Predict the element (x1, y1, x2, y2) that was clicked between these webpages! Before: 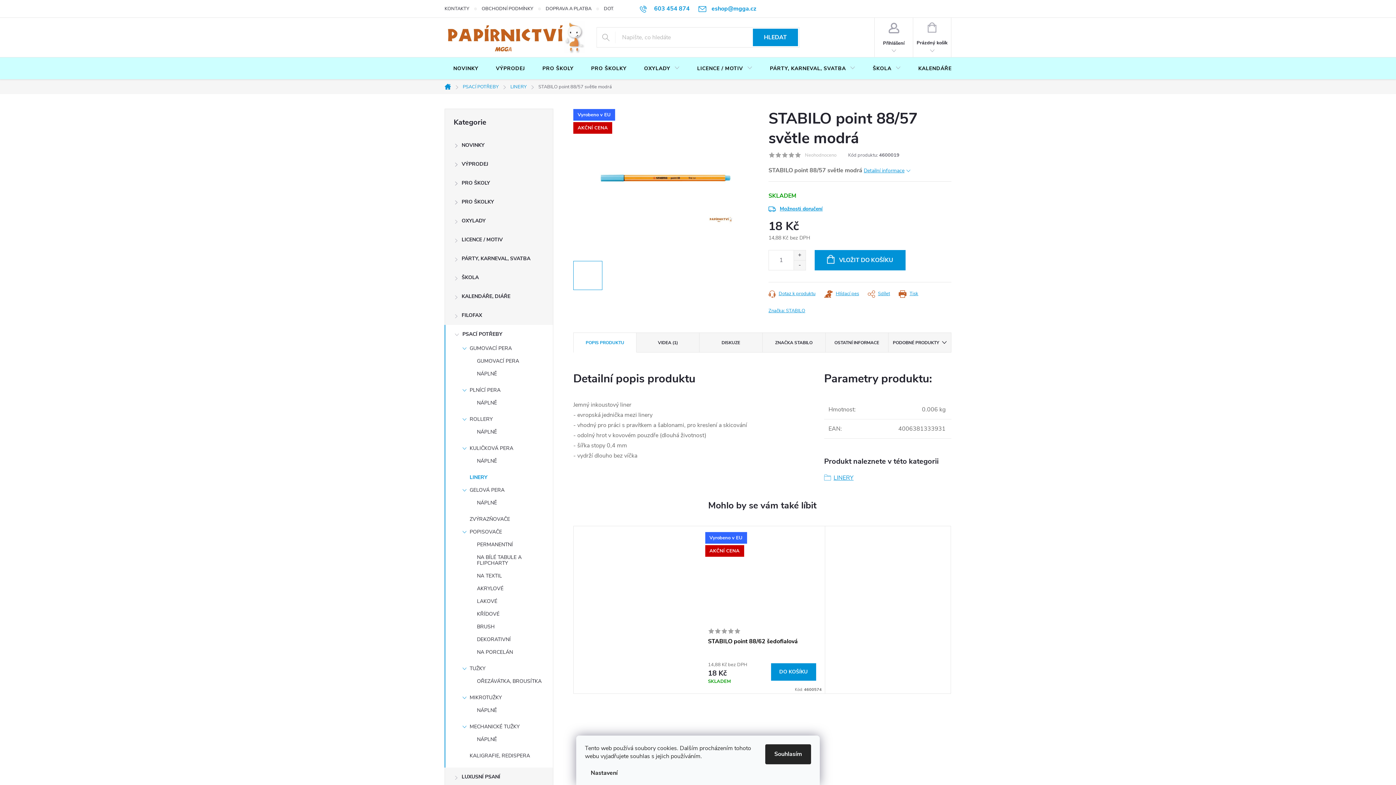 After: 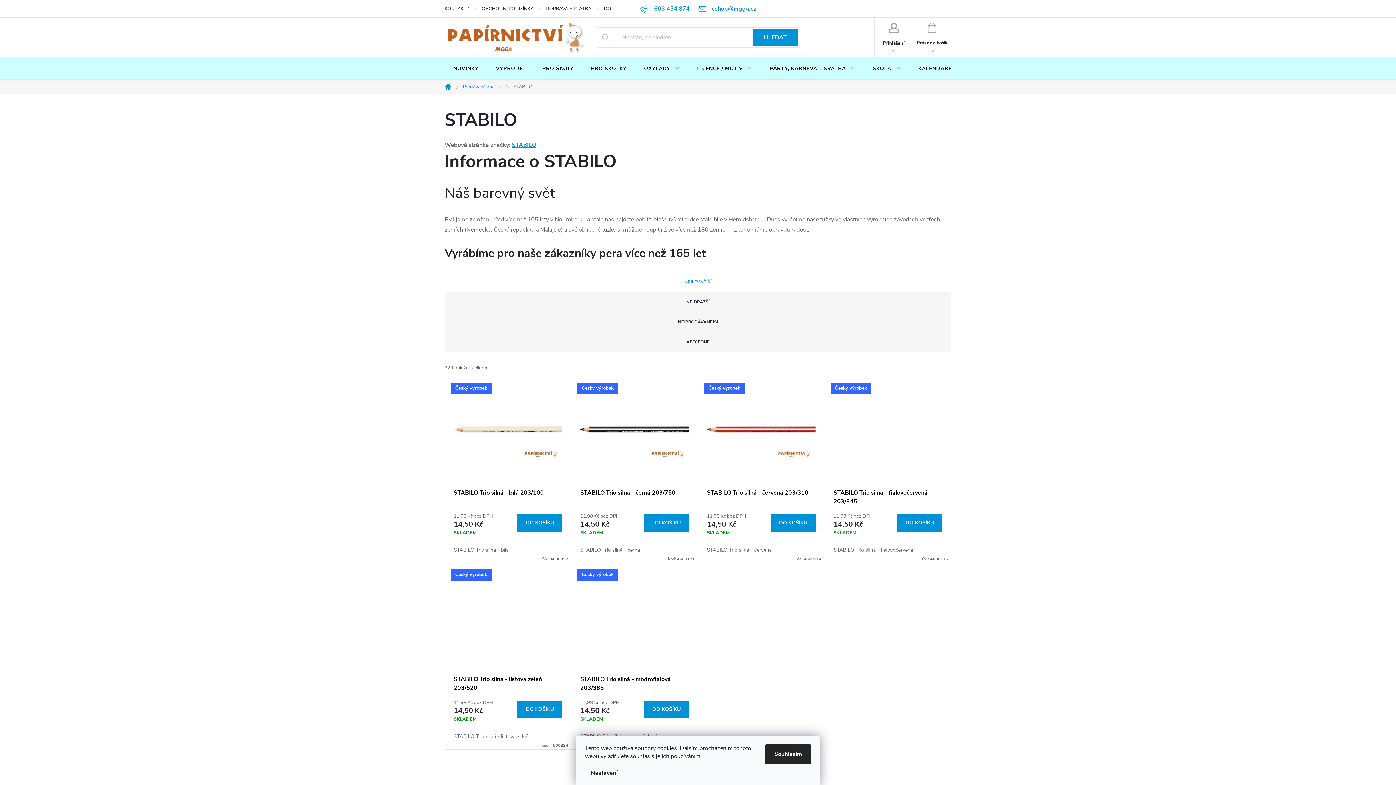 Action: label: Značka: STABILO bbox: (768, 307, 805, 314)